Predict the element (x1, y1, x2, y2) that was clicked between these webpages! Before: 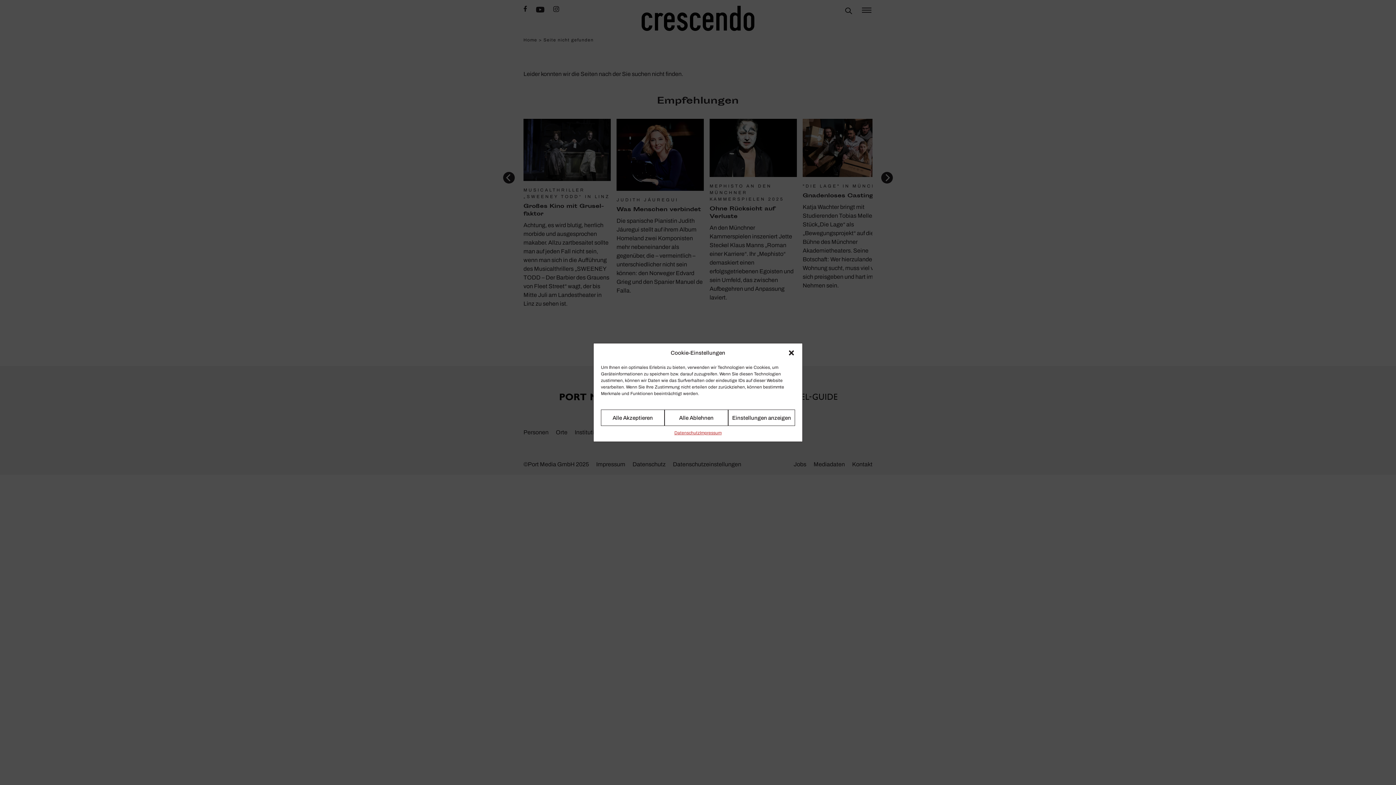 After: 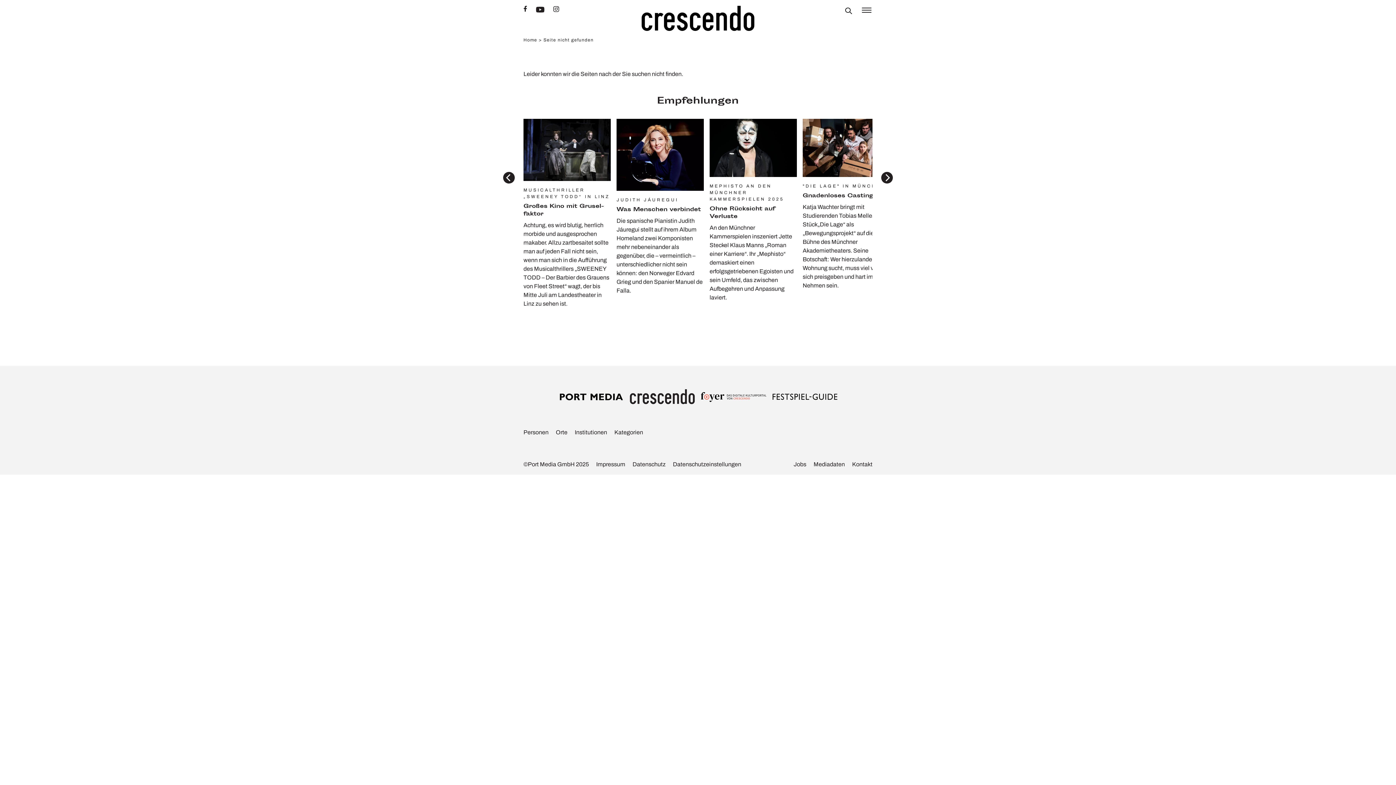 Action: label: Alle Akzeptieren bbox: (601, 409, 664, 426)